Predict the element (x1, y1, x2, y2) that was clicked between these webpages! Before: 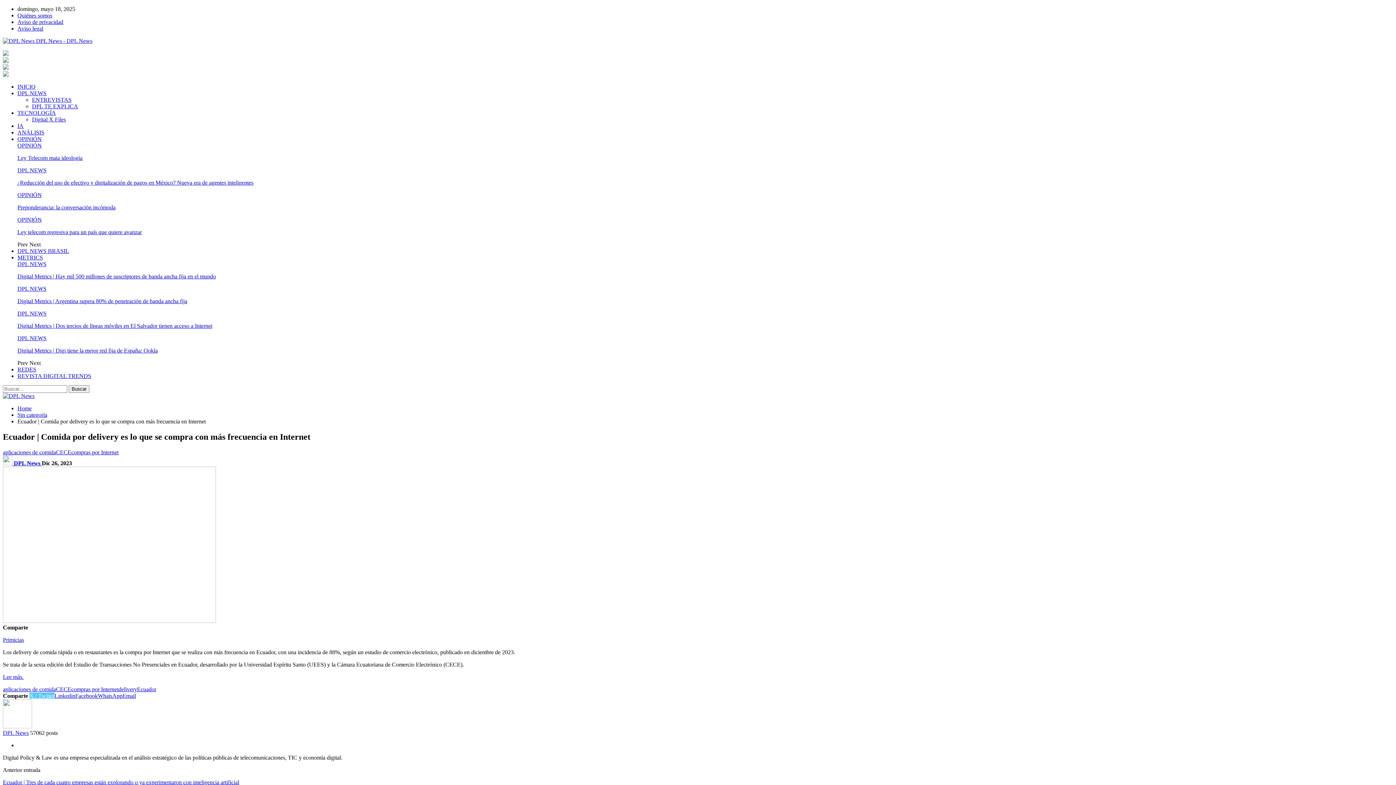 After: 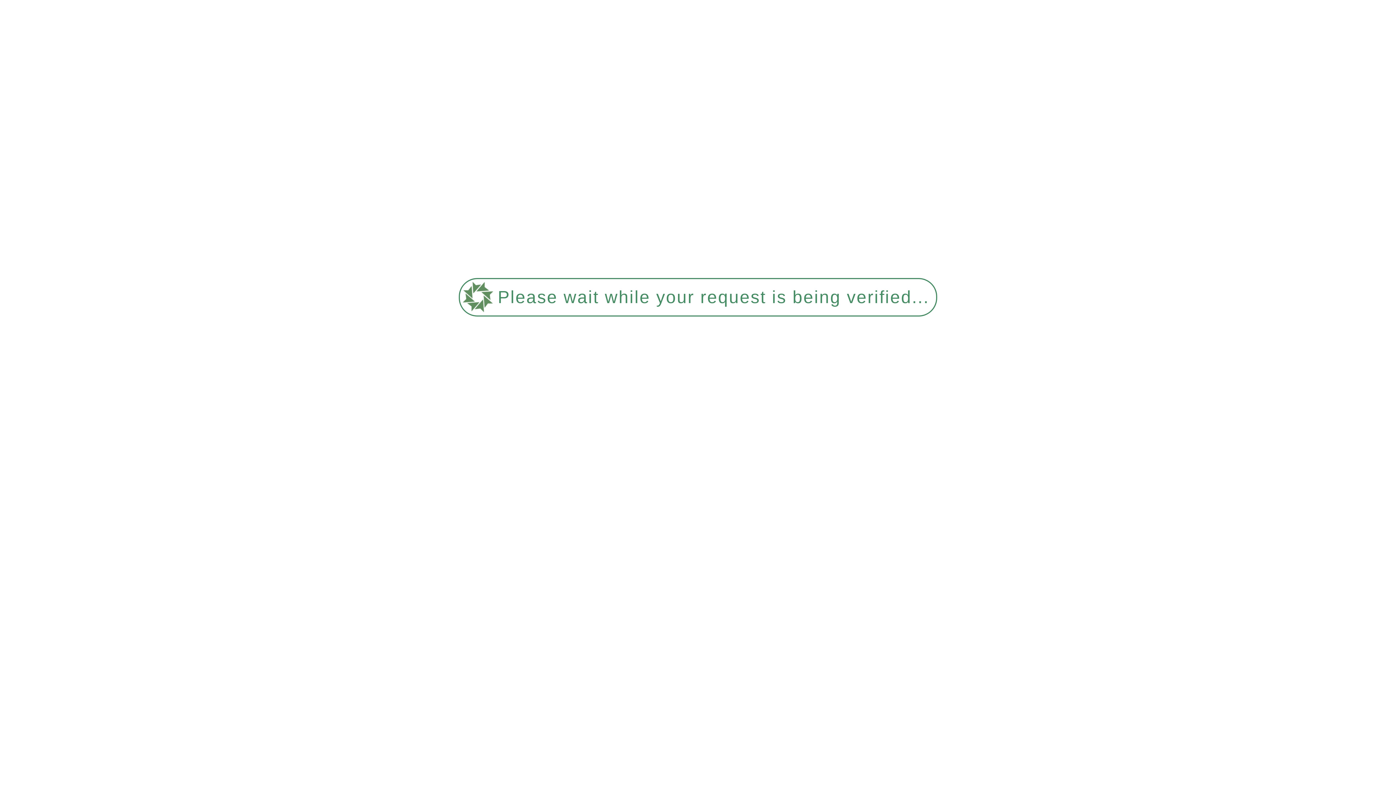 Action: bbox: (56, 449, 71, 455) label: CECE